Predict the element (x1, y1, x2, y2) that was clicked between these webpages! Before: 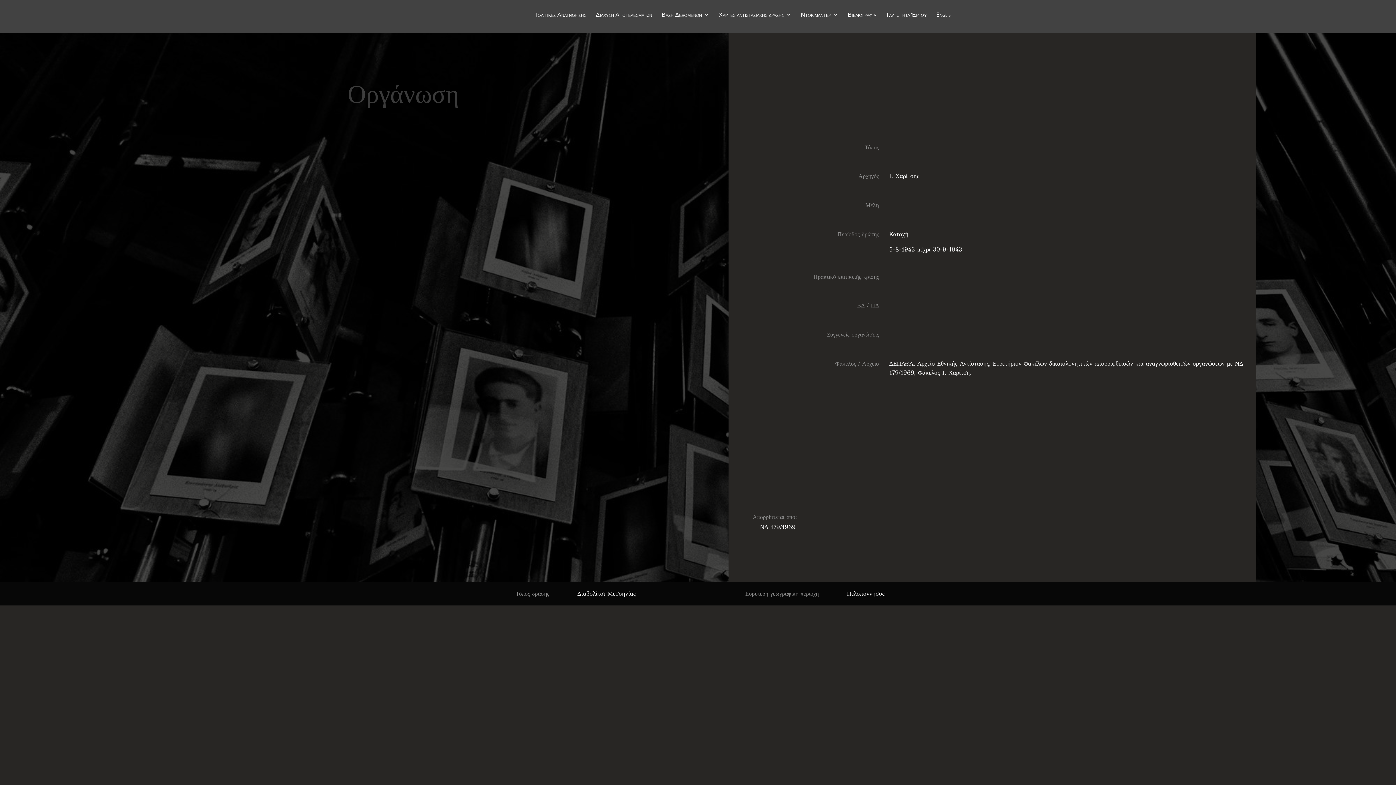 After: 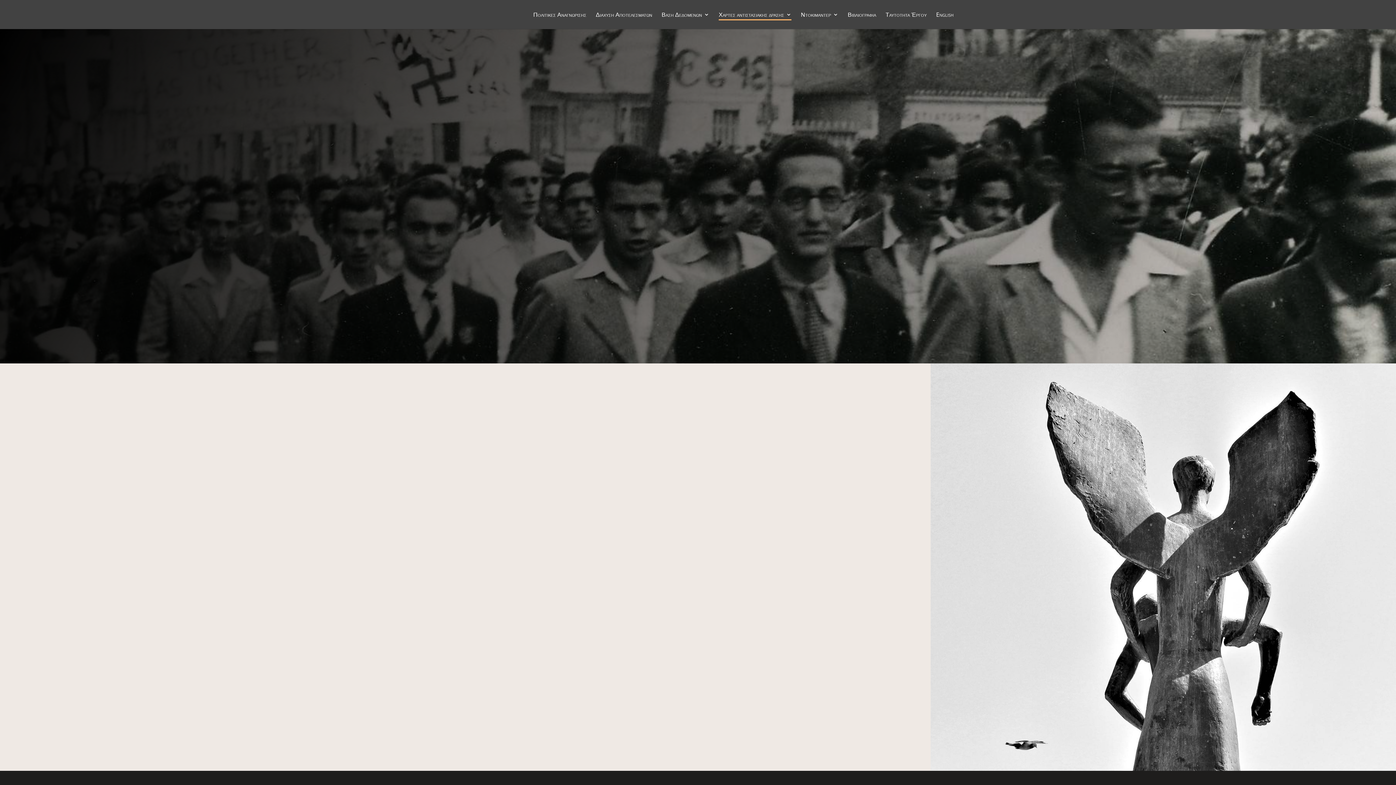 Action: bbox: (718, 12, 791, 29) label: Χάρτες αντιστασιακής δράσης